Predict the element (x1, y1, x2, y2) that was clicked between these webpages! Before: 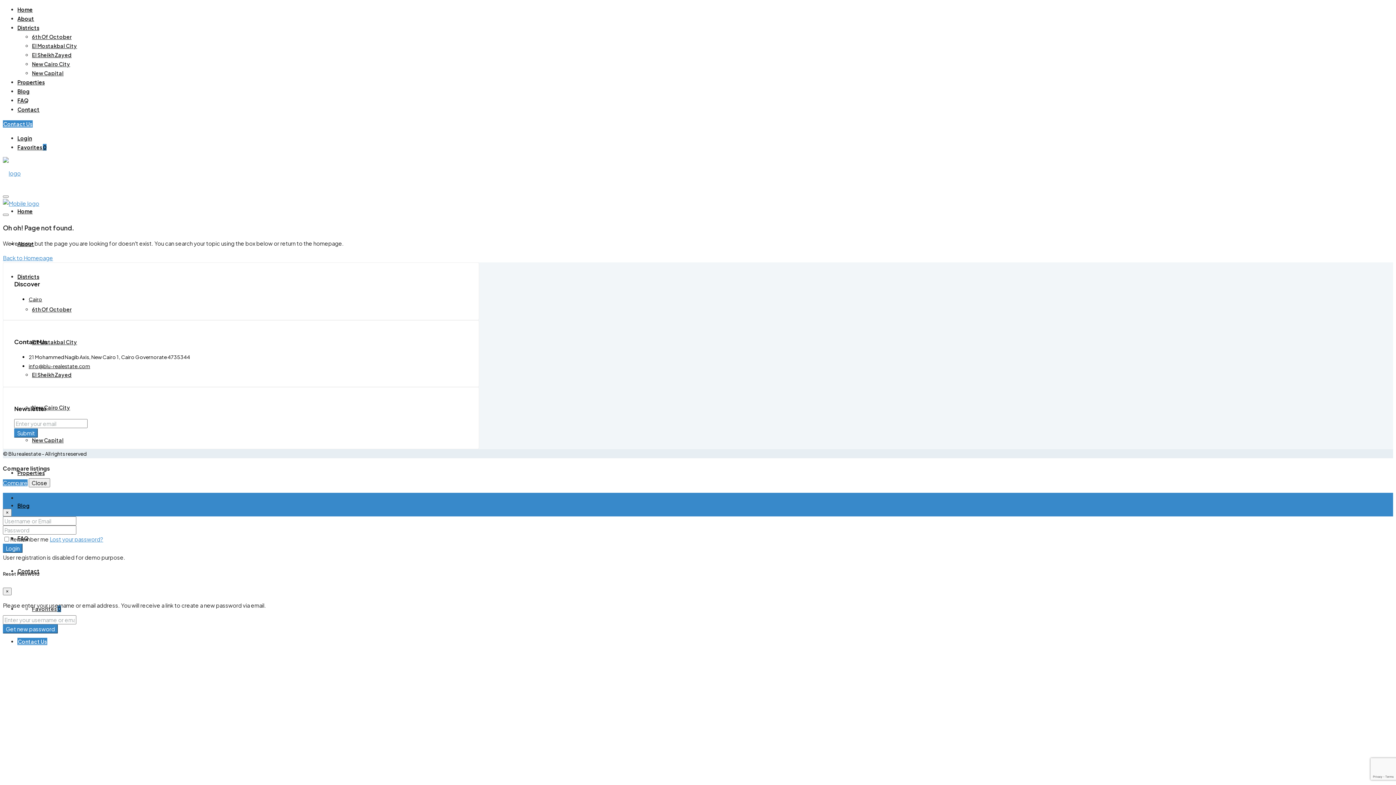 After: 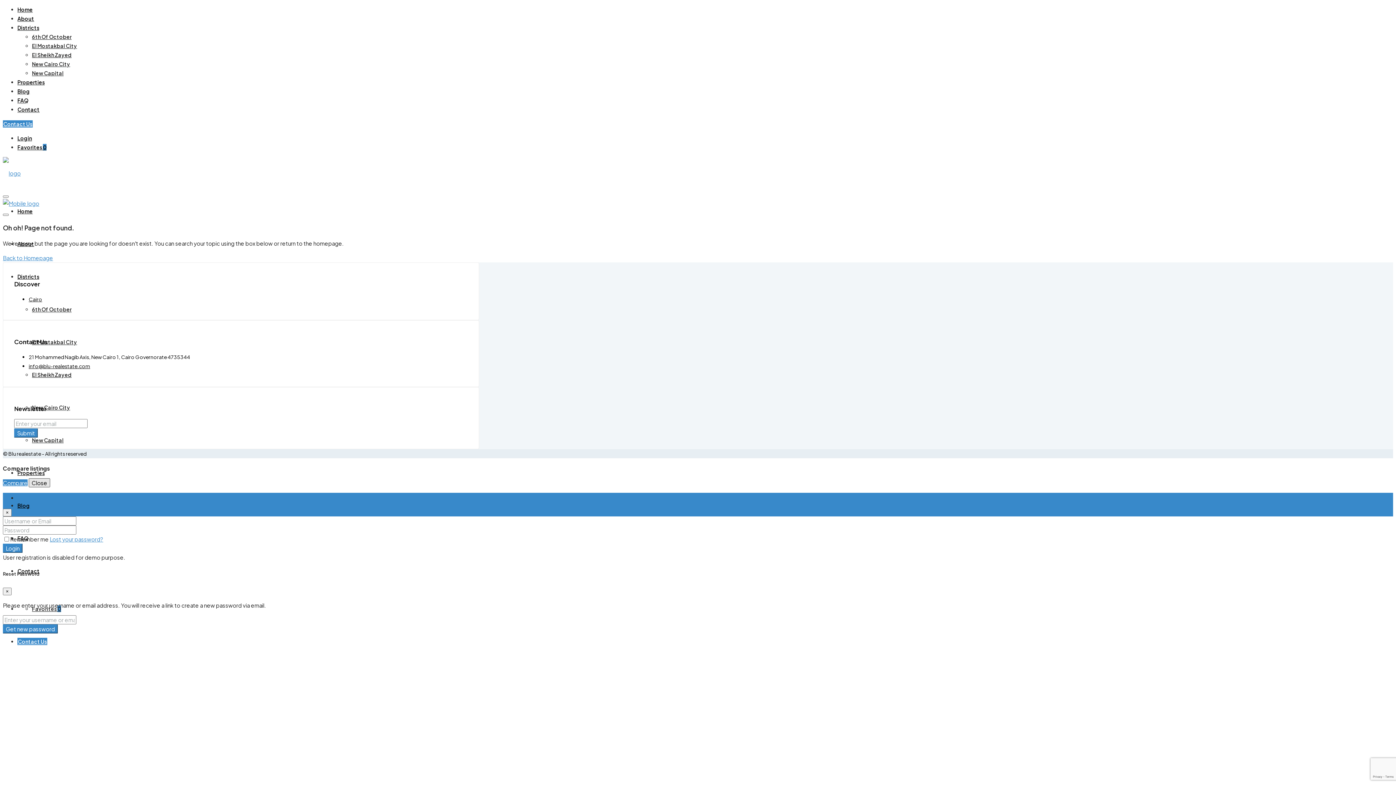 Action: bbox: (28, 478, 50, 487) label: Close